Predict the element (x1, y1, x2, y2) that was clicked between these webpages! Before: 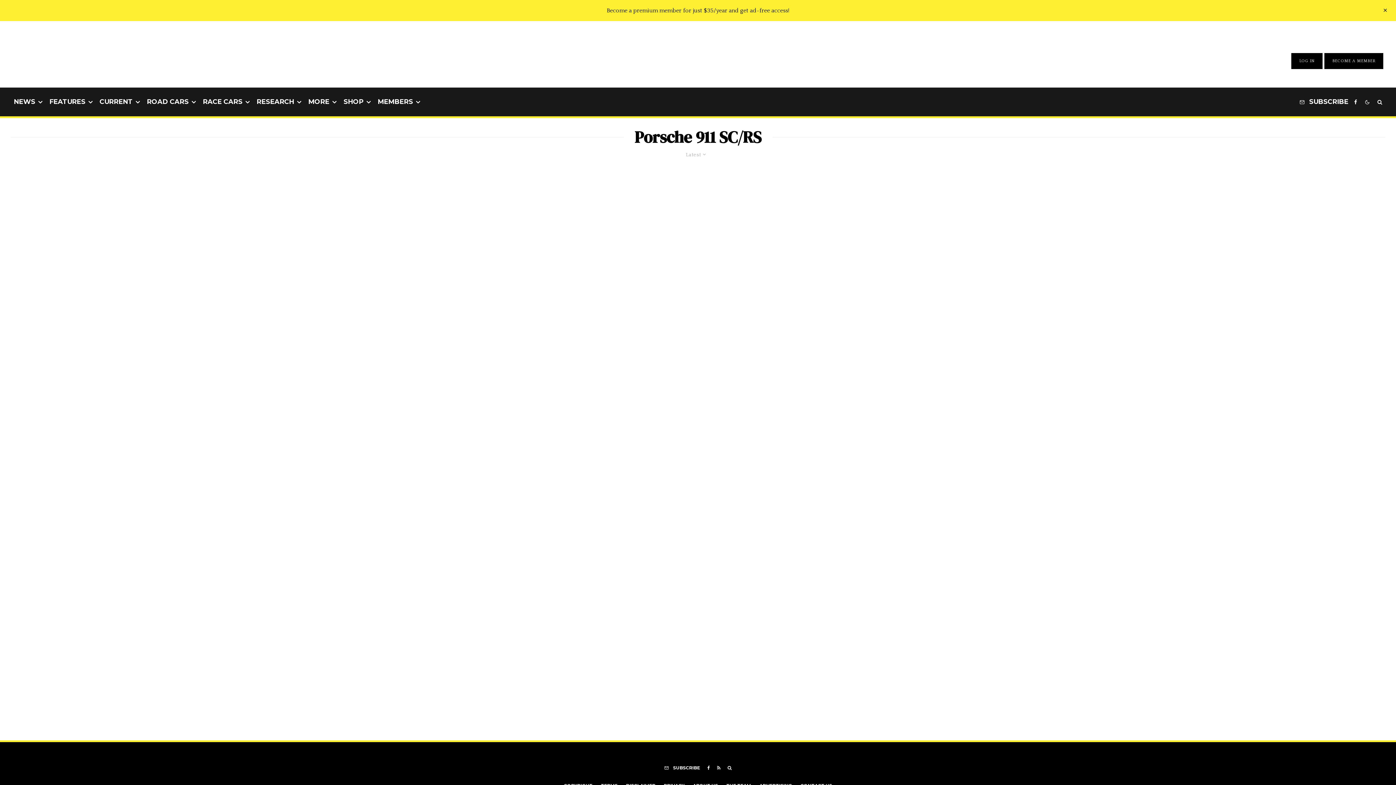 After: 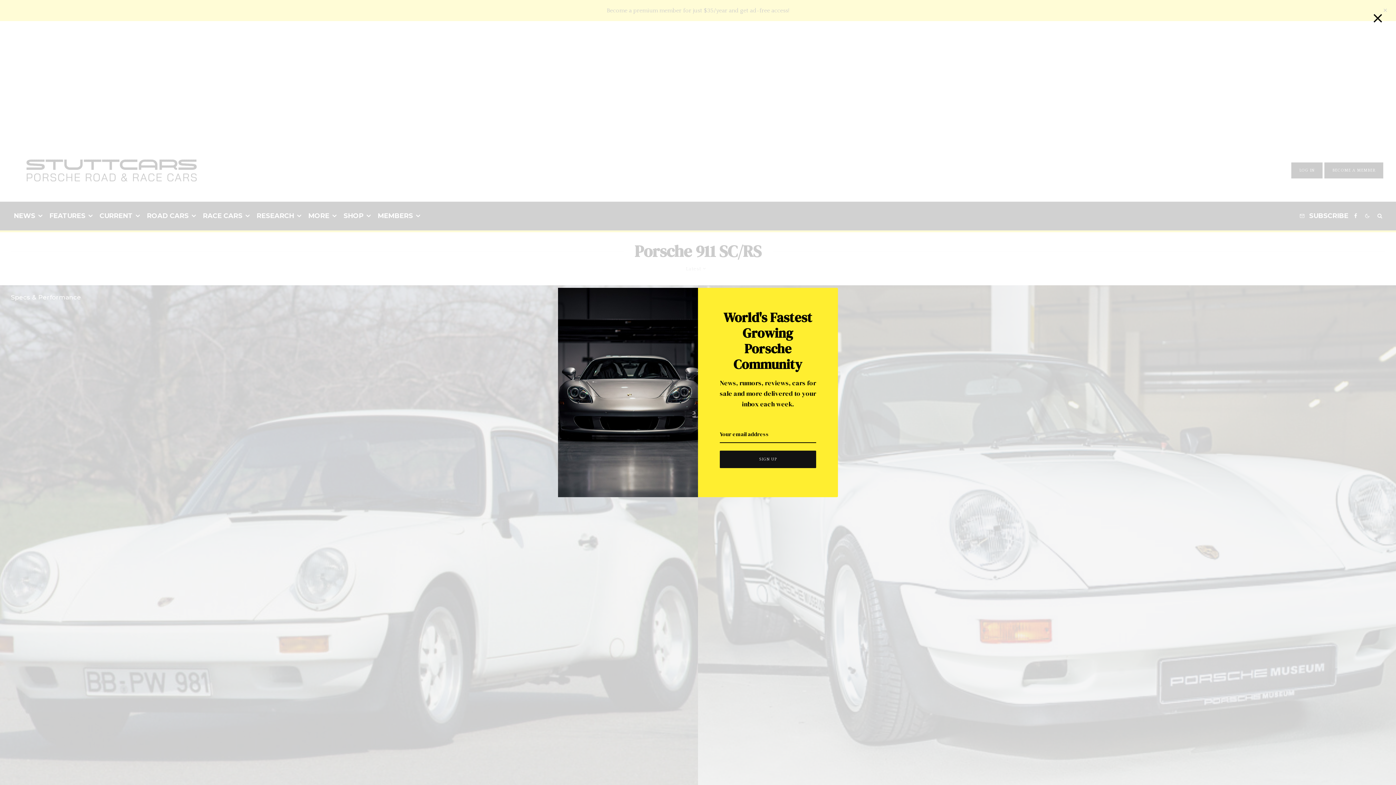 Action: label: SUBSCRIBE bbox: (660, 764, 703, 771)